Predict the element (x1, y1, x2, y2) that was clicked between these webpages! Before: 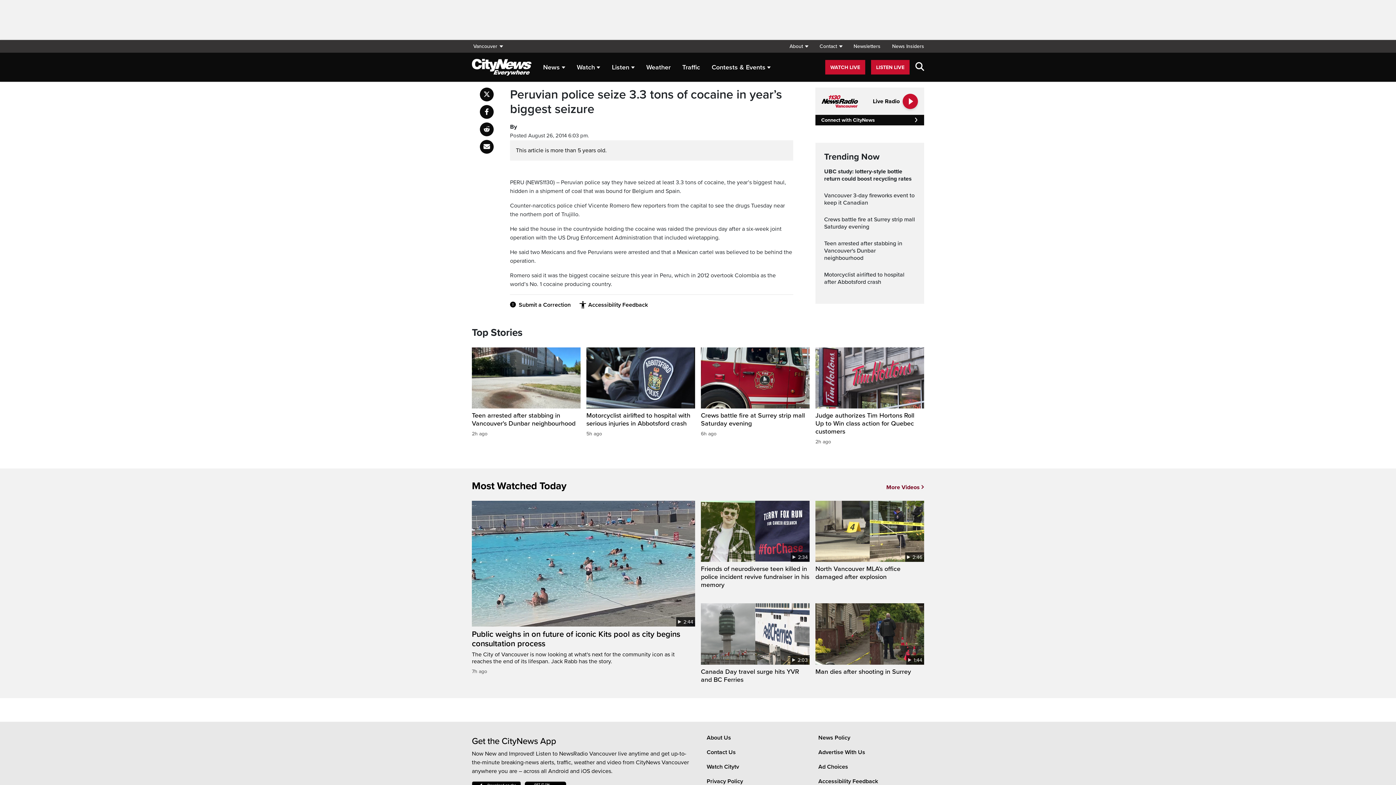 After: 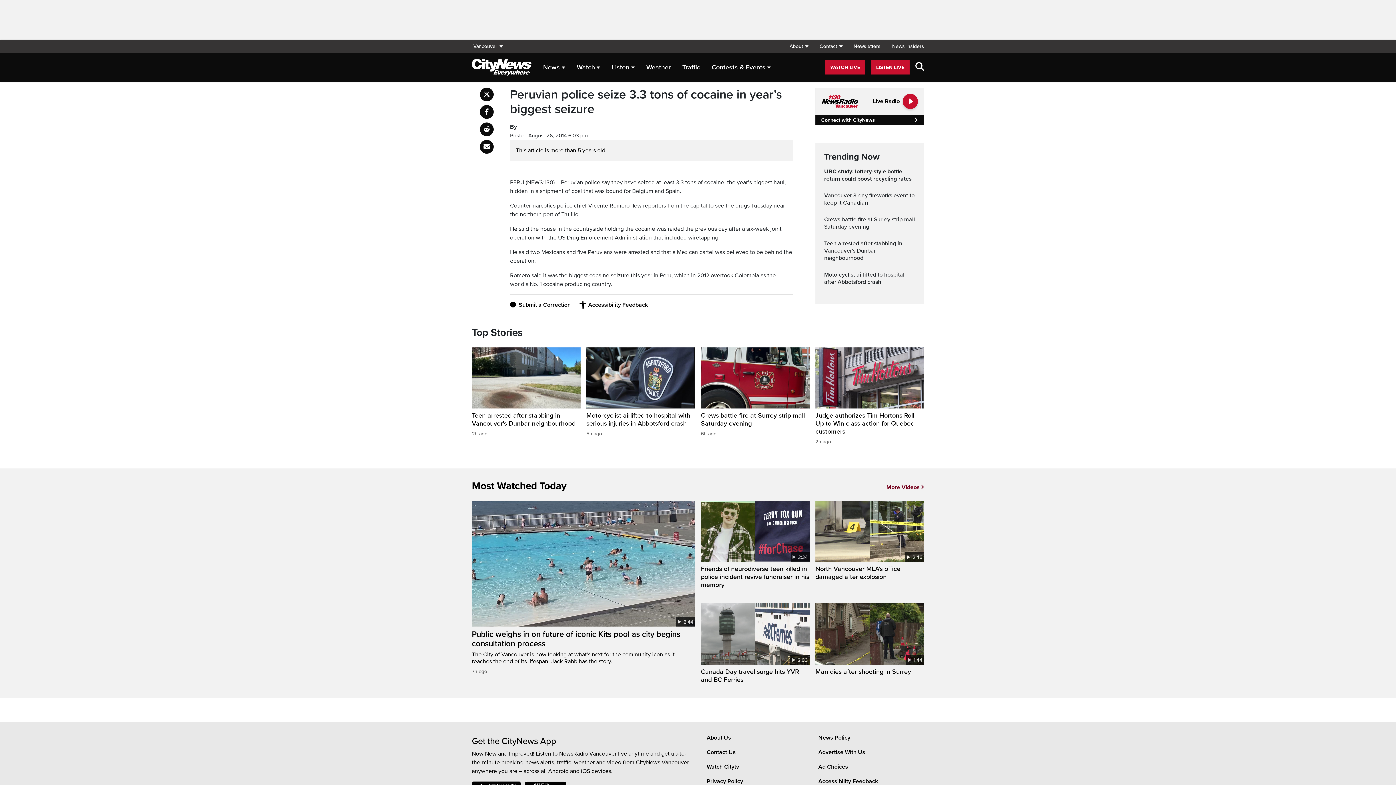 Action: bbox: (579, 301, 648, 308) label: Accessibility Feedback